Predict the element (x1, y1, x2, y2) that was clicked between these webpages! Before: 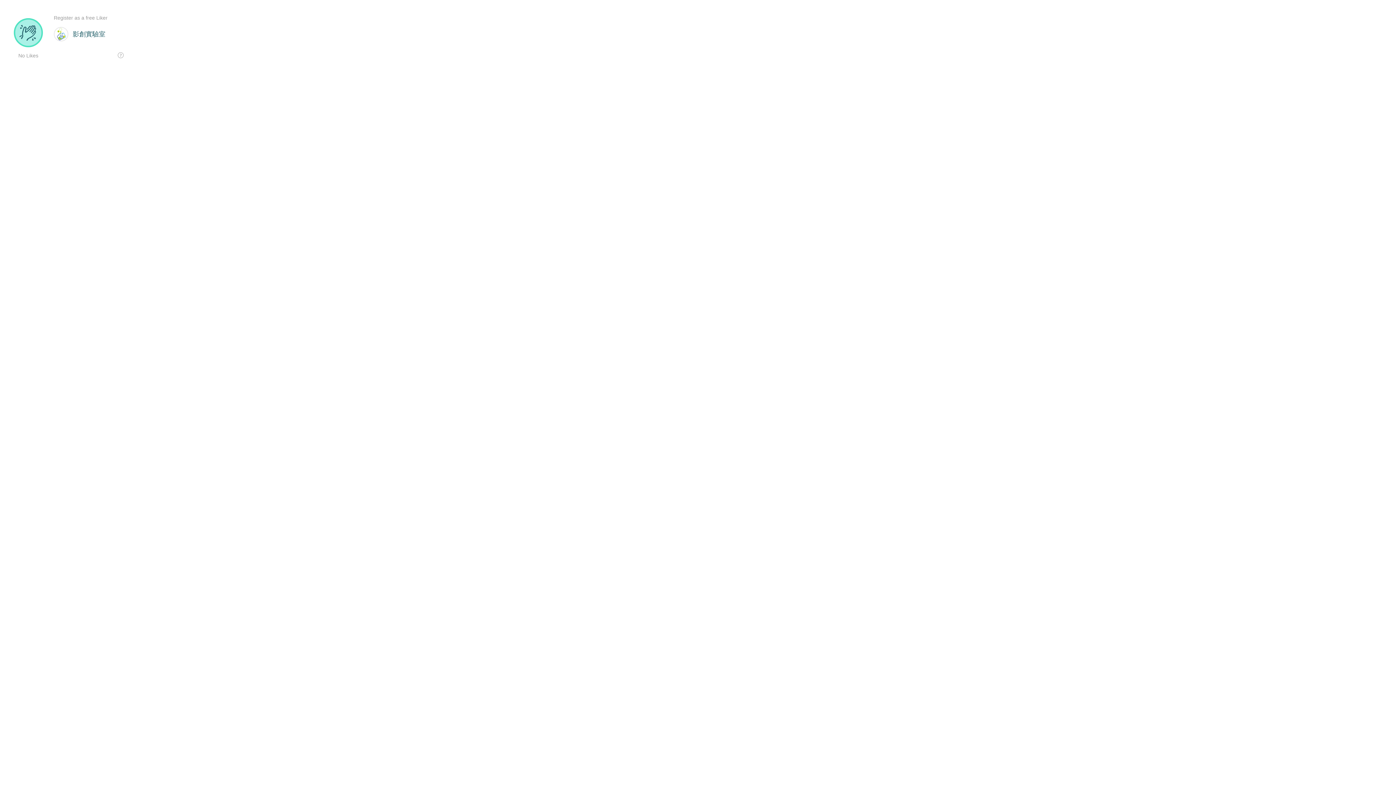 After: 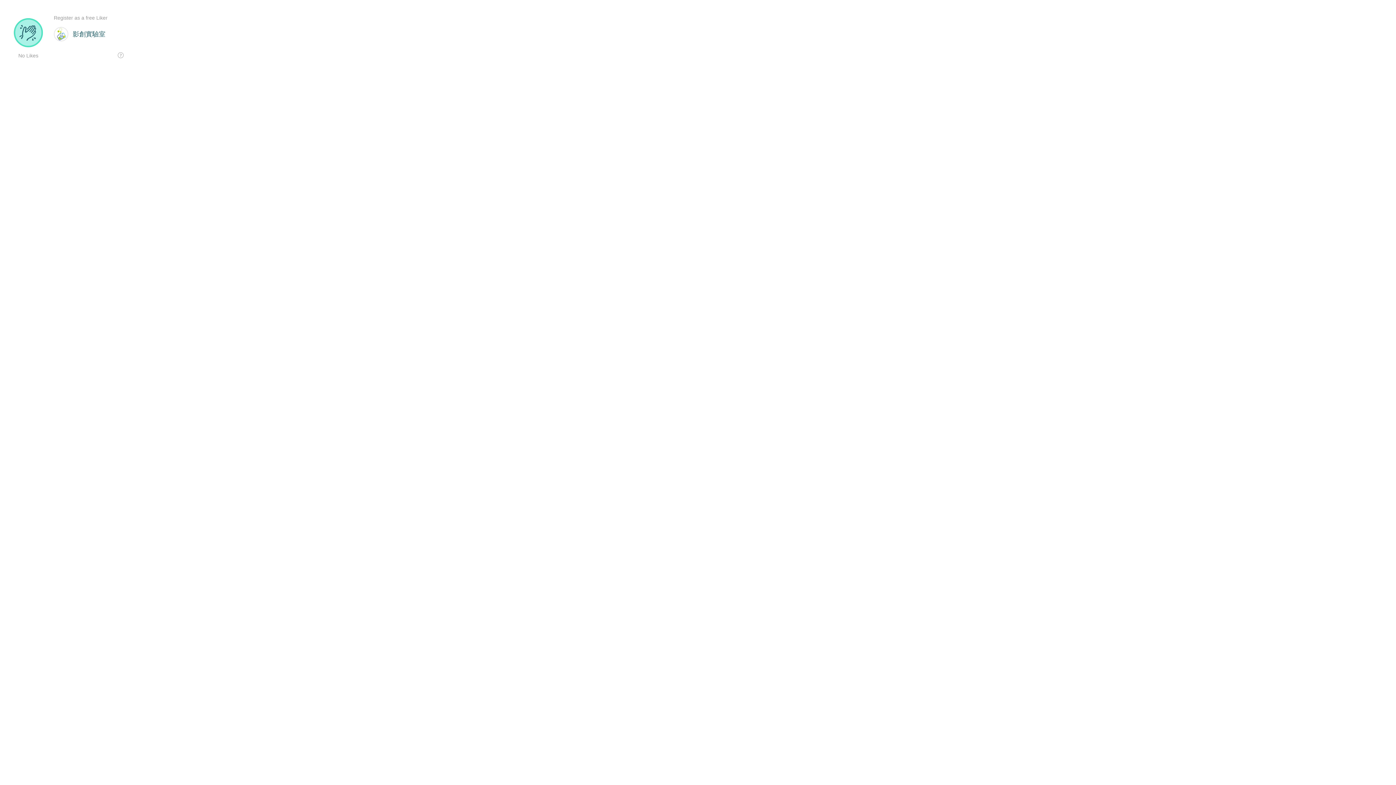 Action: bbox: (117, 52, 123, 58)